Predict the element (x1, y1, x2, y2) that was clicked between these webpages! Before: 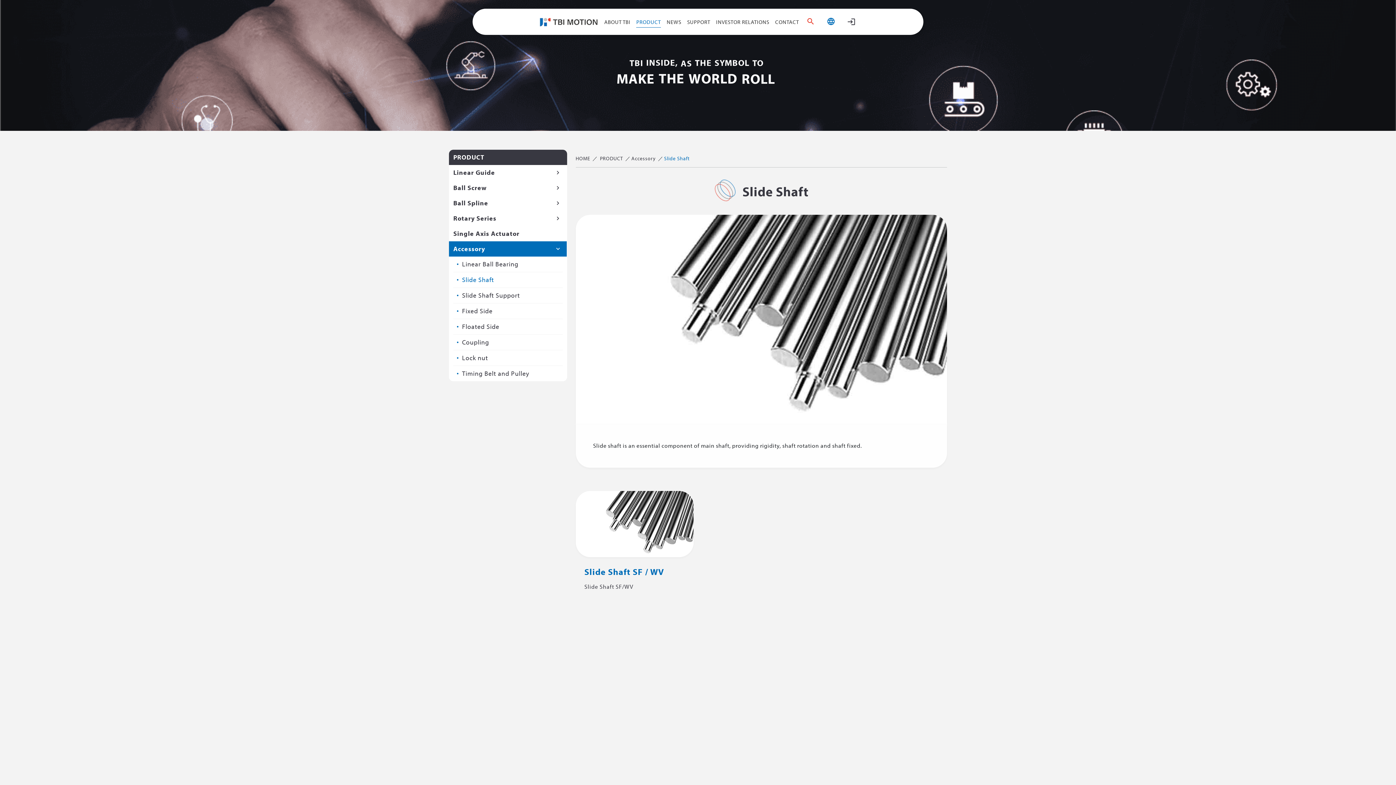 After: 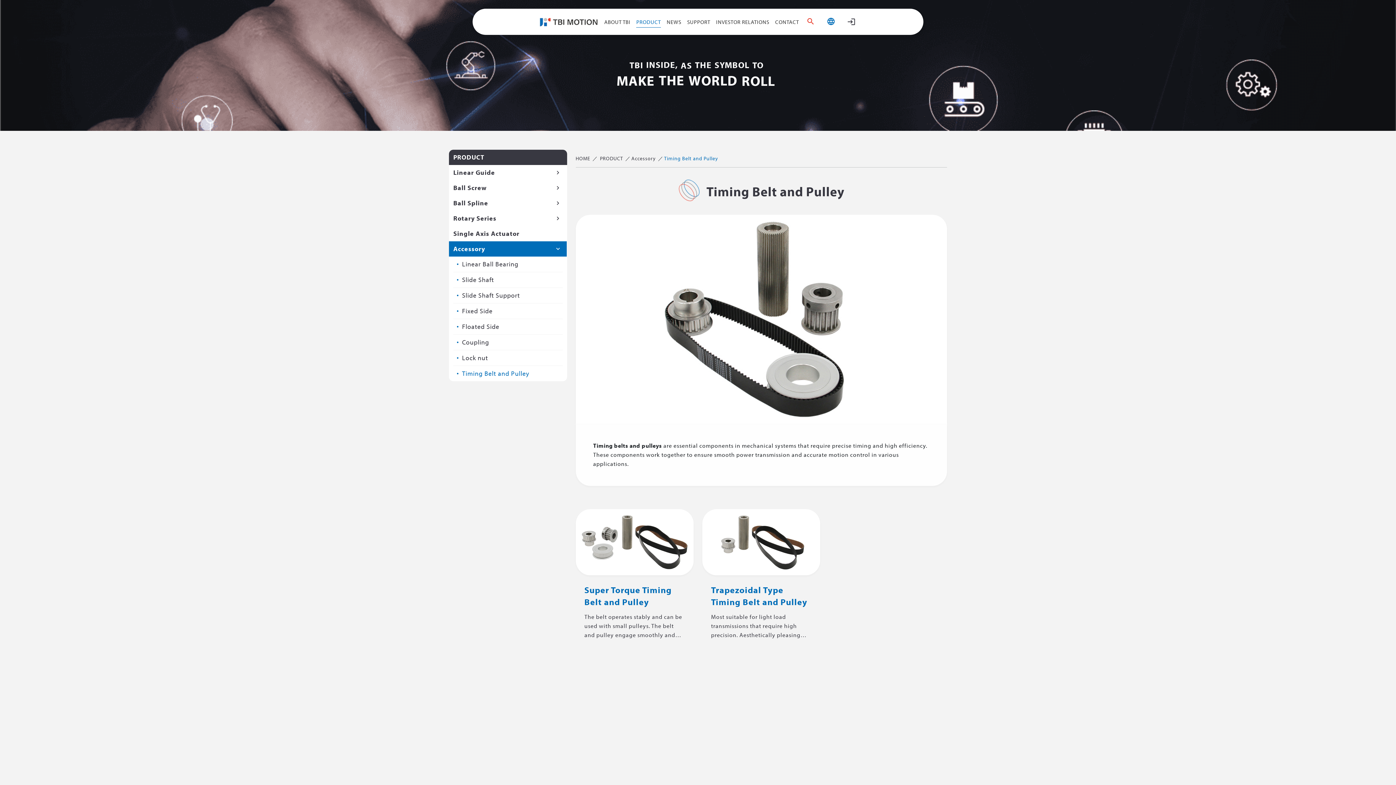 Action: bbox: (453, 366, 562, 381) label: Timing Belt and Pulley